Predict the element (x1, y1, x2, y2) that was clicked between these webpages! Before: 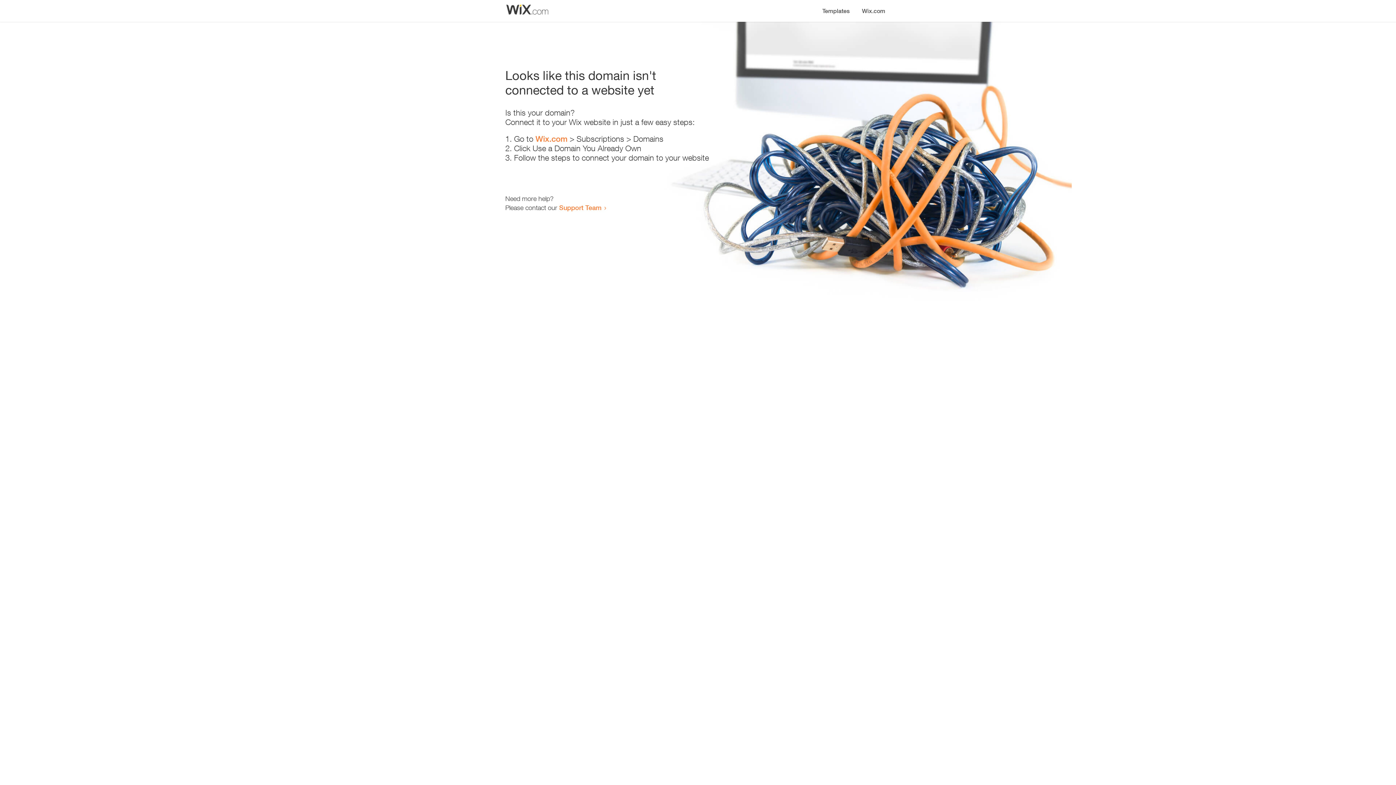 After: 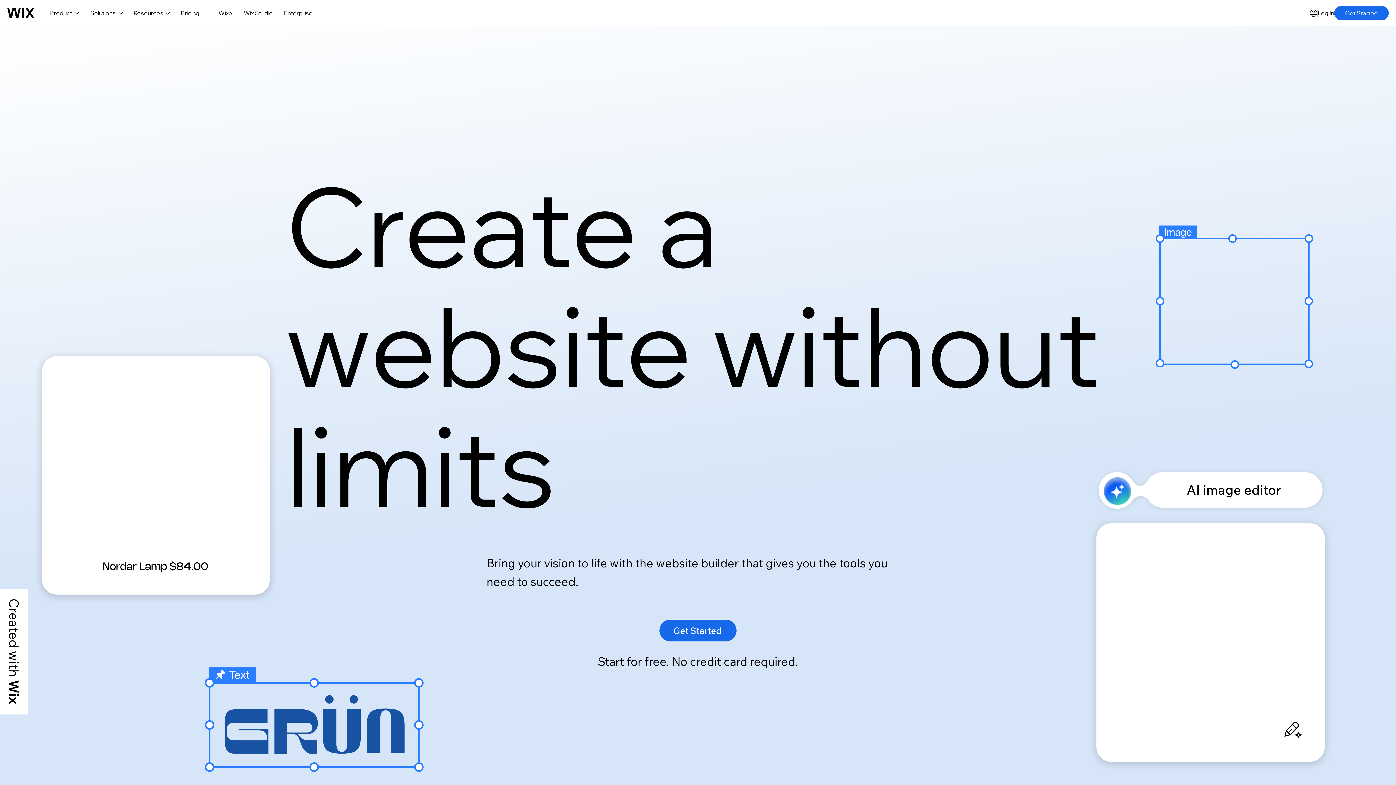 Action: label: Wix.com bbox: (856, 0, 890, 14)